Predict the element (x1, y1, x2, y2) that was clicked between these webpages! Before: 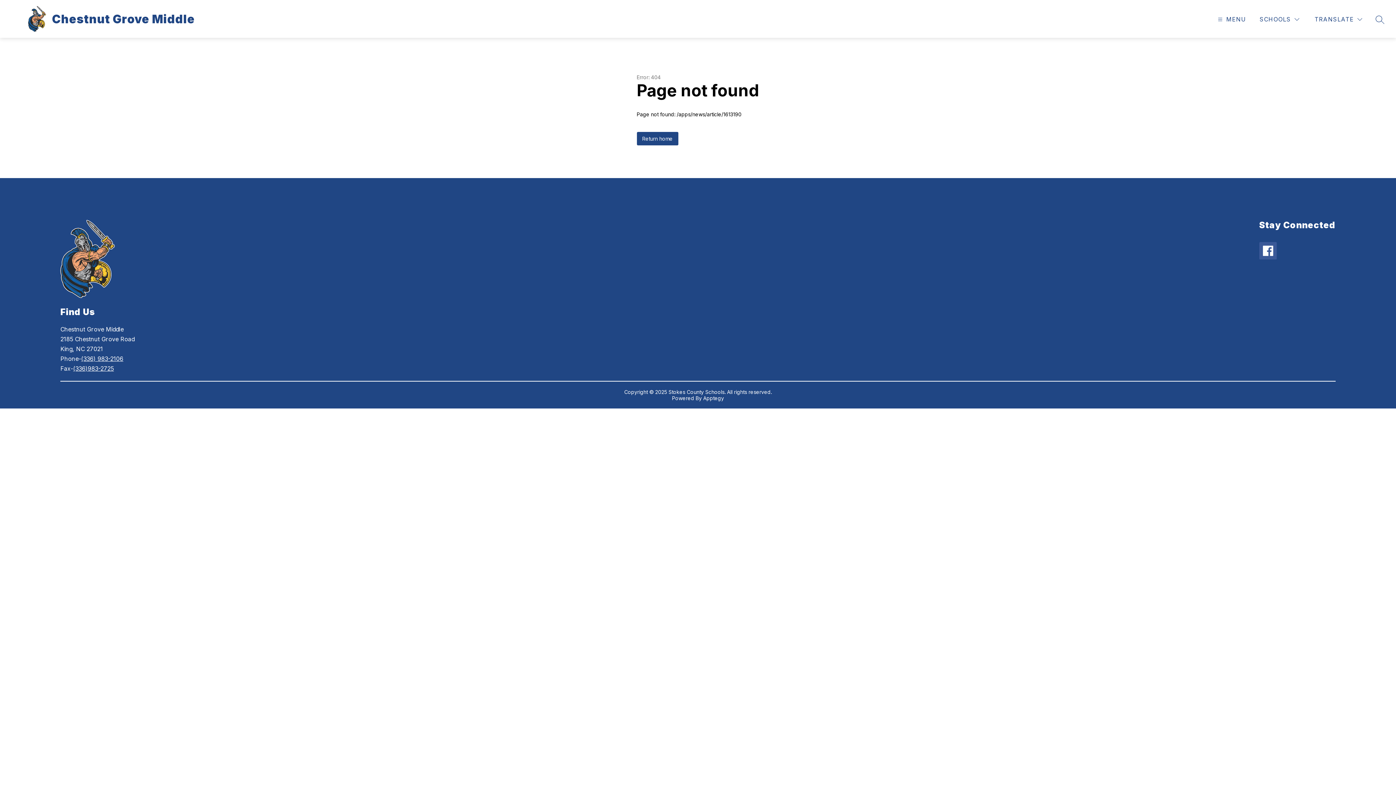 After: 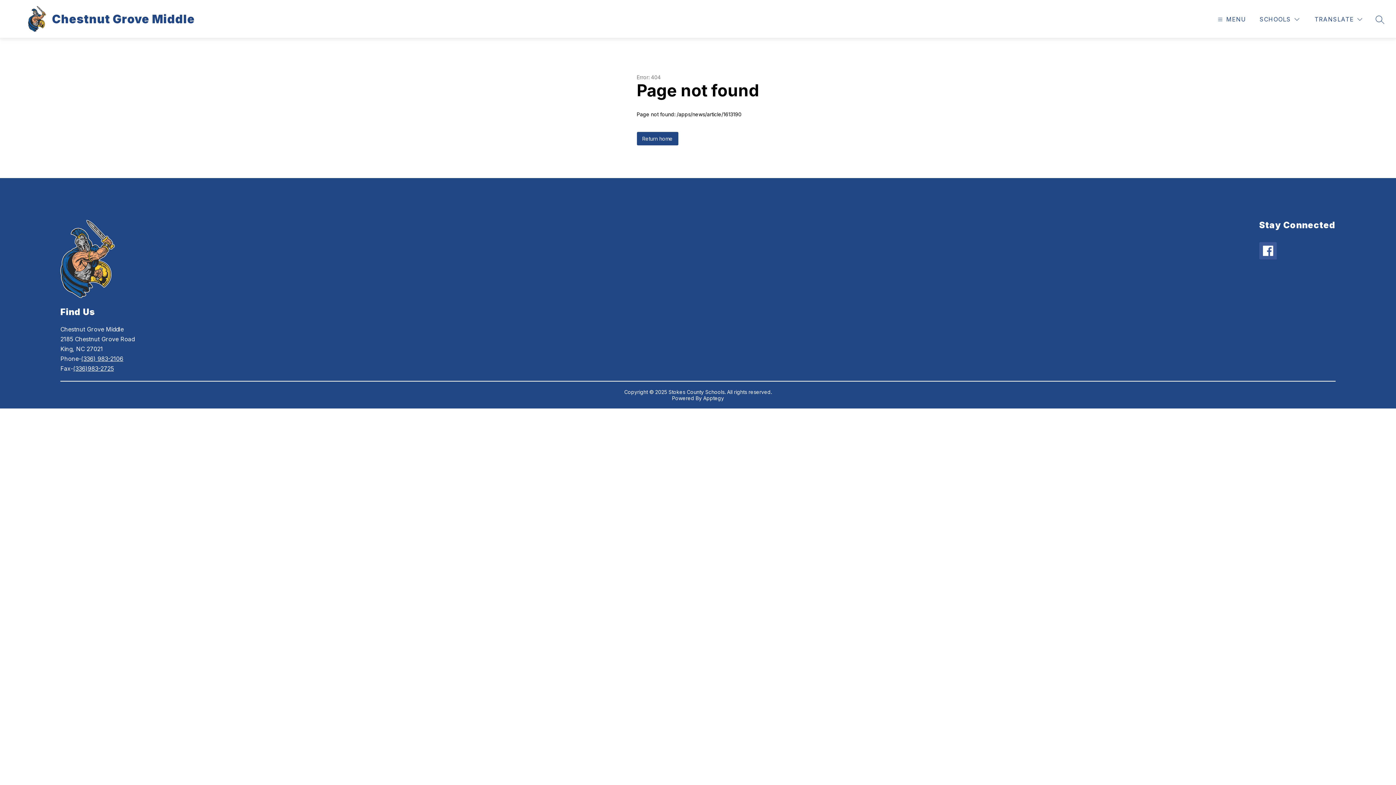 Action: label: Apptegy
Visit us to learn more bbox: (703, 395, 724, 401)